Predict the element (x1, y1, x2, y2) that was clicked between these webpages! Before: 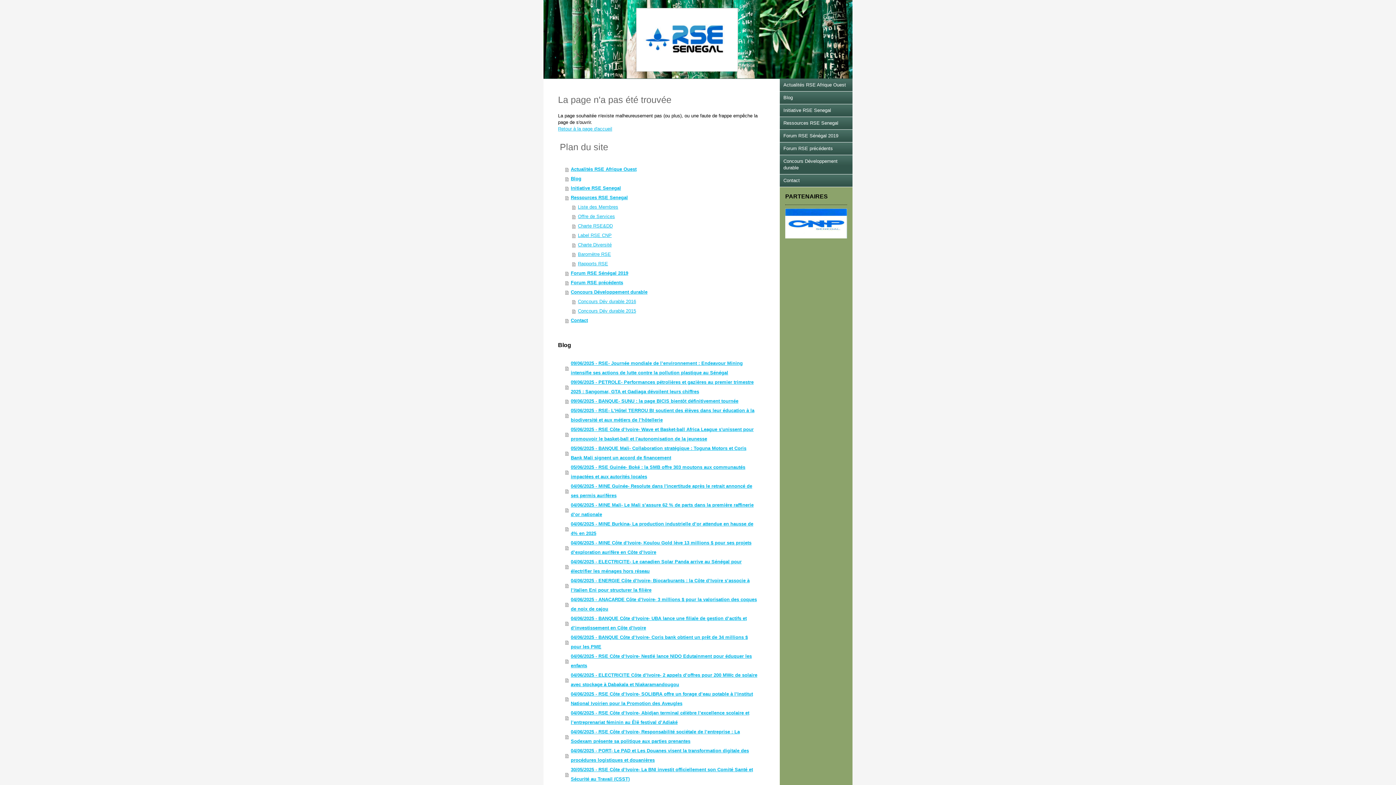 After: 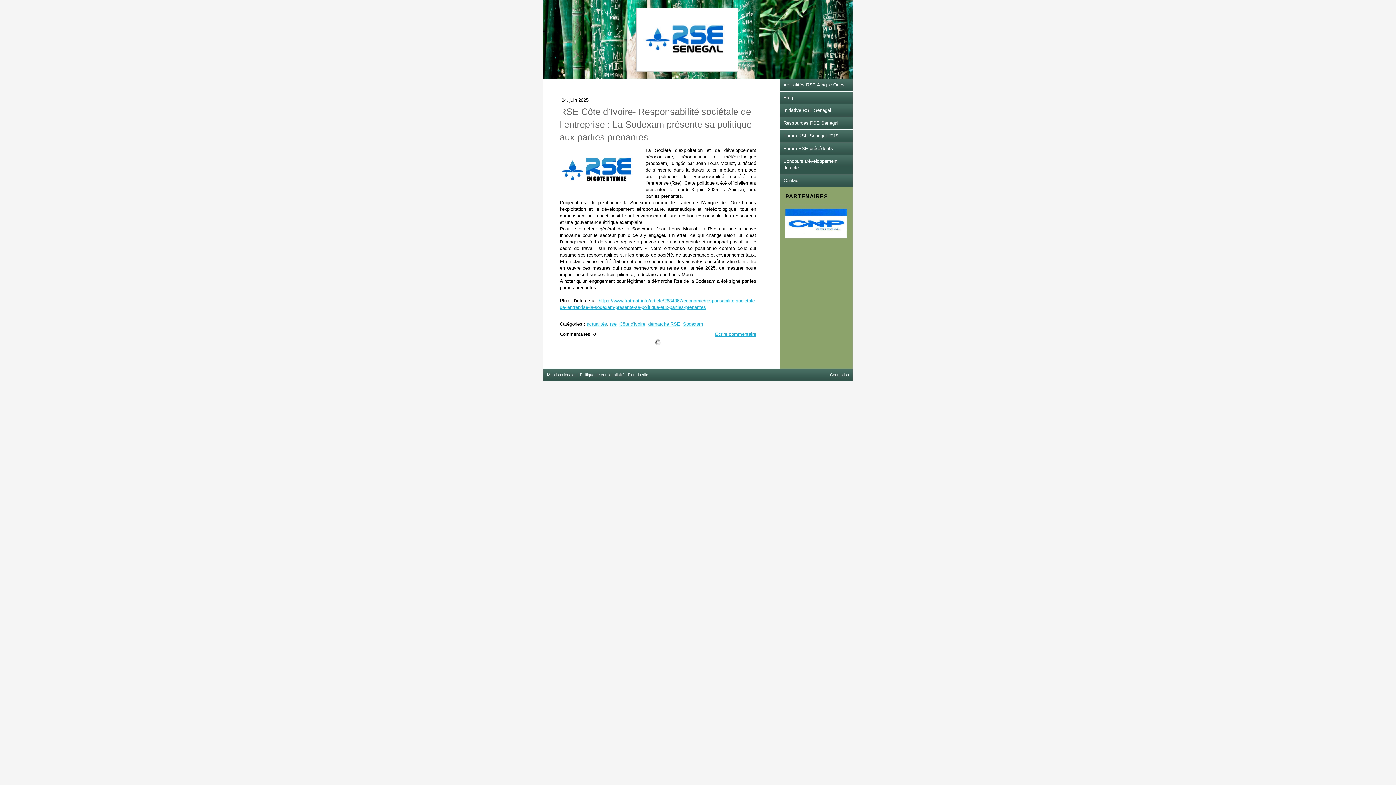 Action: bbox: (565, 727, 758, 746) label: 04/06/2025 - RSE Côte d’Ivoire- Responsabilité sociétale de l’entreprise : La Sodexam présente sa politique aux parties prenantes